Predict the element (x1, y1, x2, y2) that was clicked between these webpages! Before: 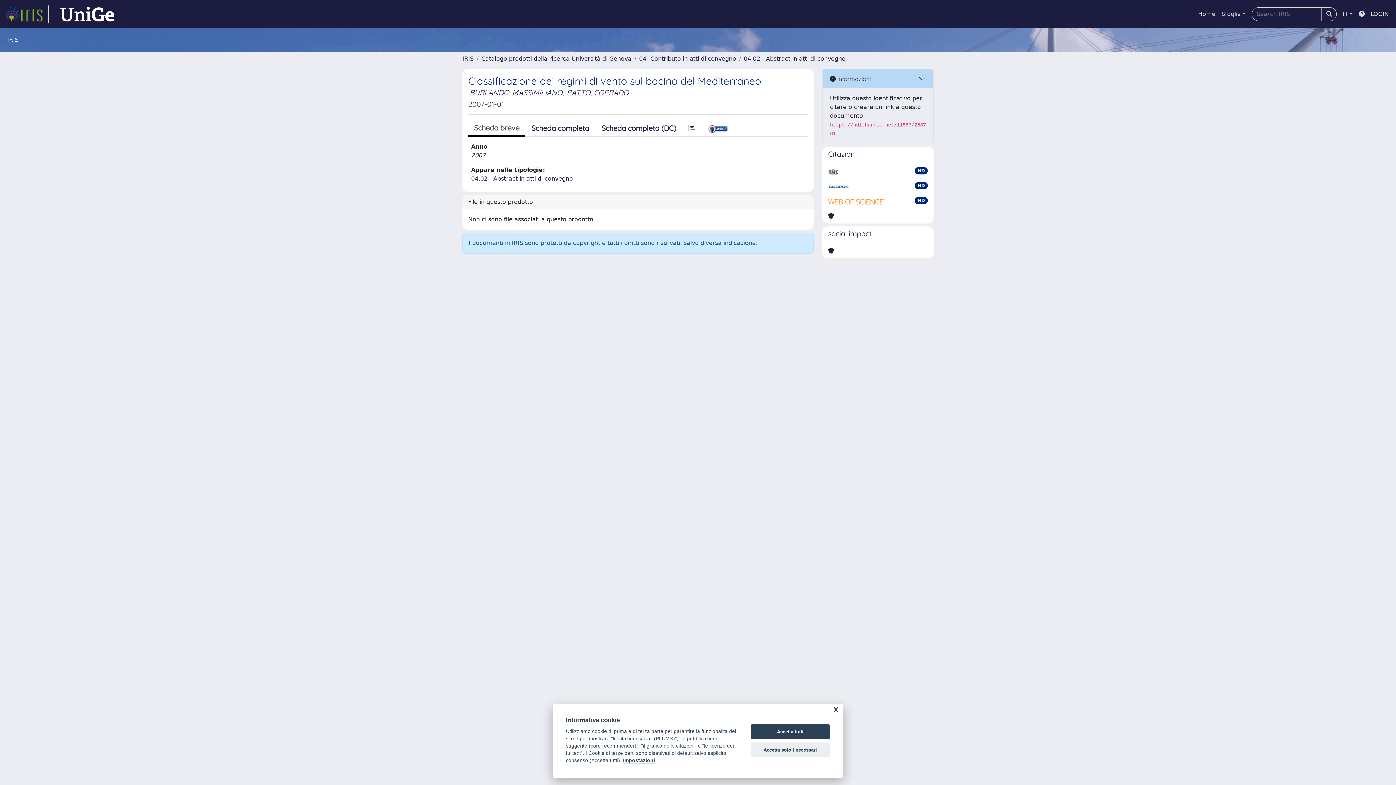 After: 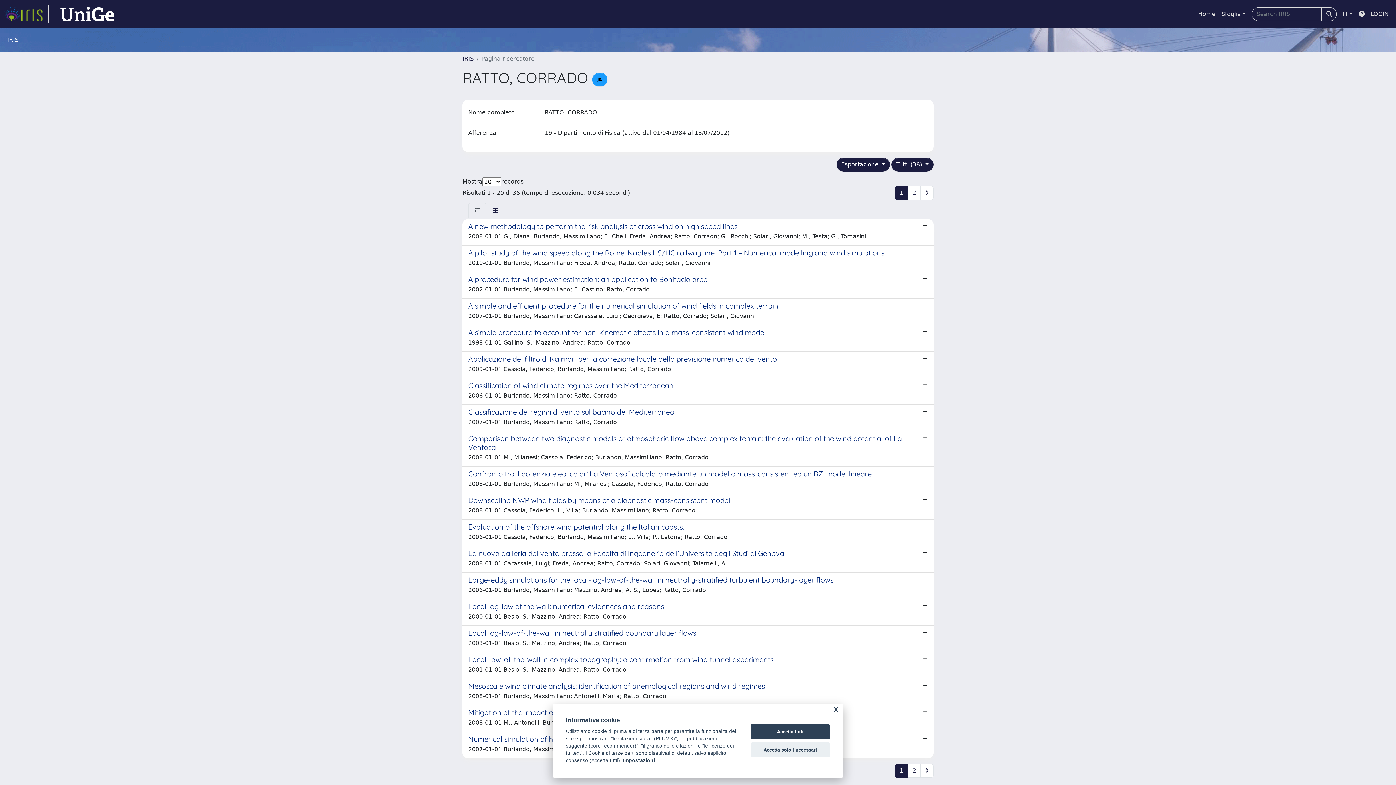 Action: bbox: (566, 88, 628, 97) label: RATTO, CORRADO